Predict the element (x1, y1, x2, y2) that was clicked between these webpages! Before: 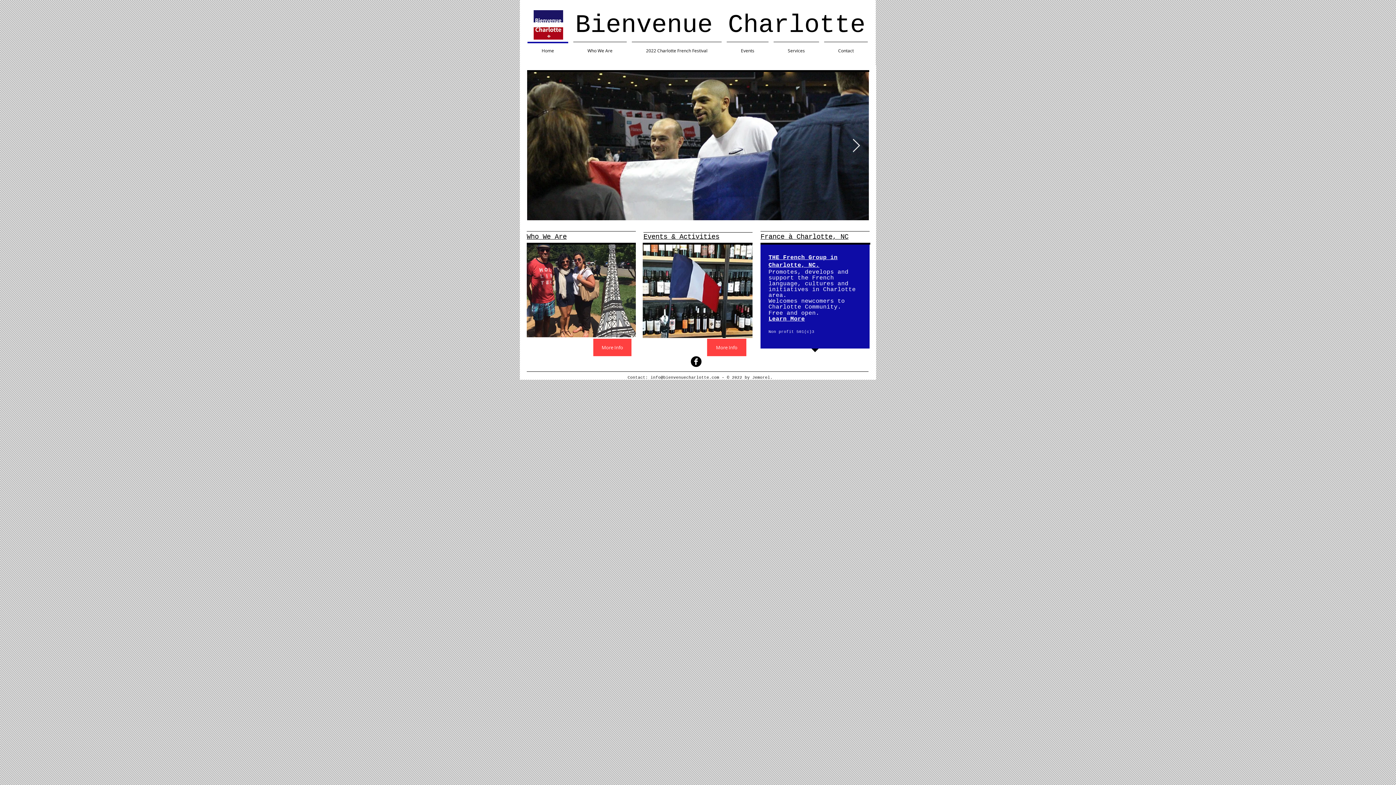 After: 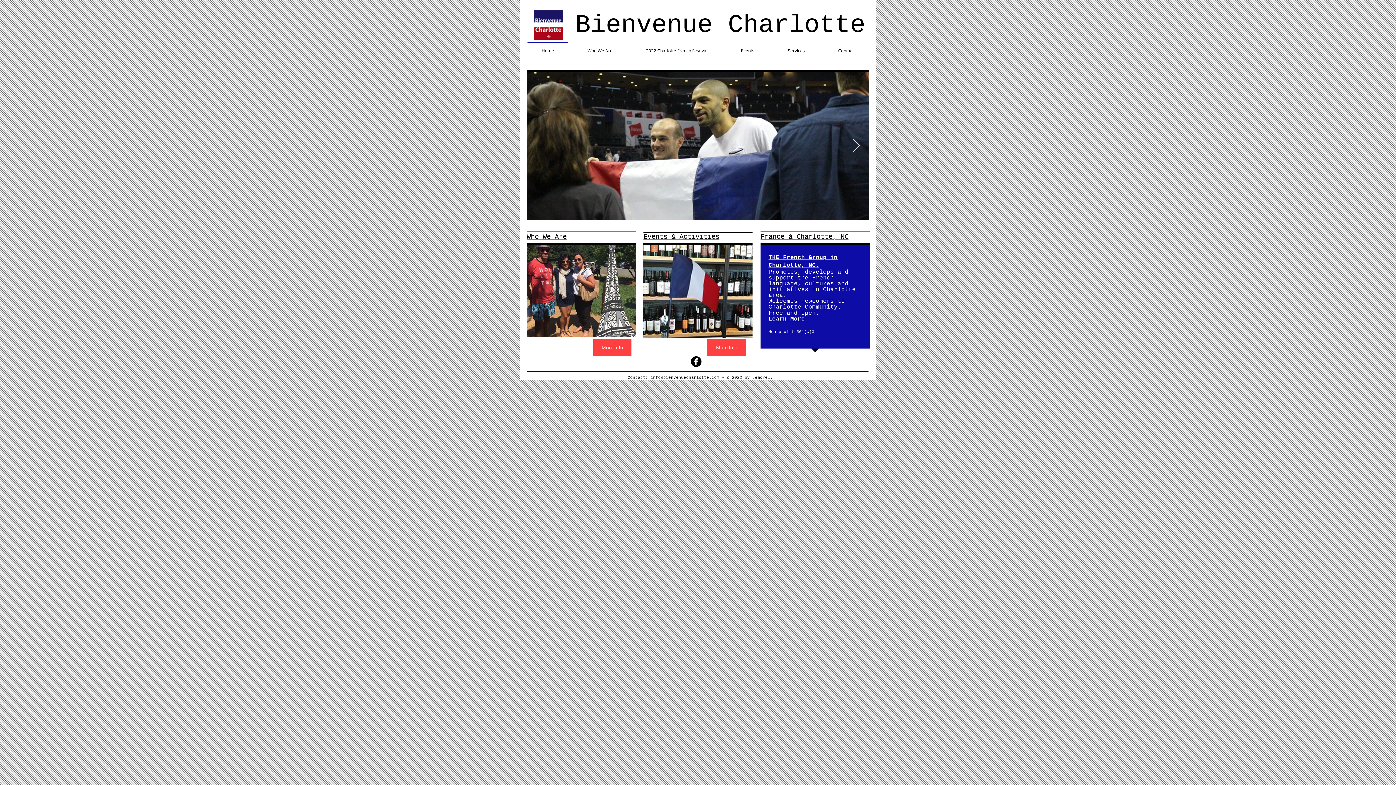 Action: bbox: (525, 41, 570, 52) label: Home